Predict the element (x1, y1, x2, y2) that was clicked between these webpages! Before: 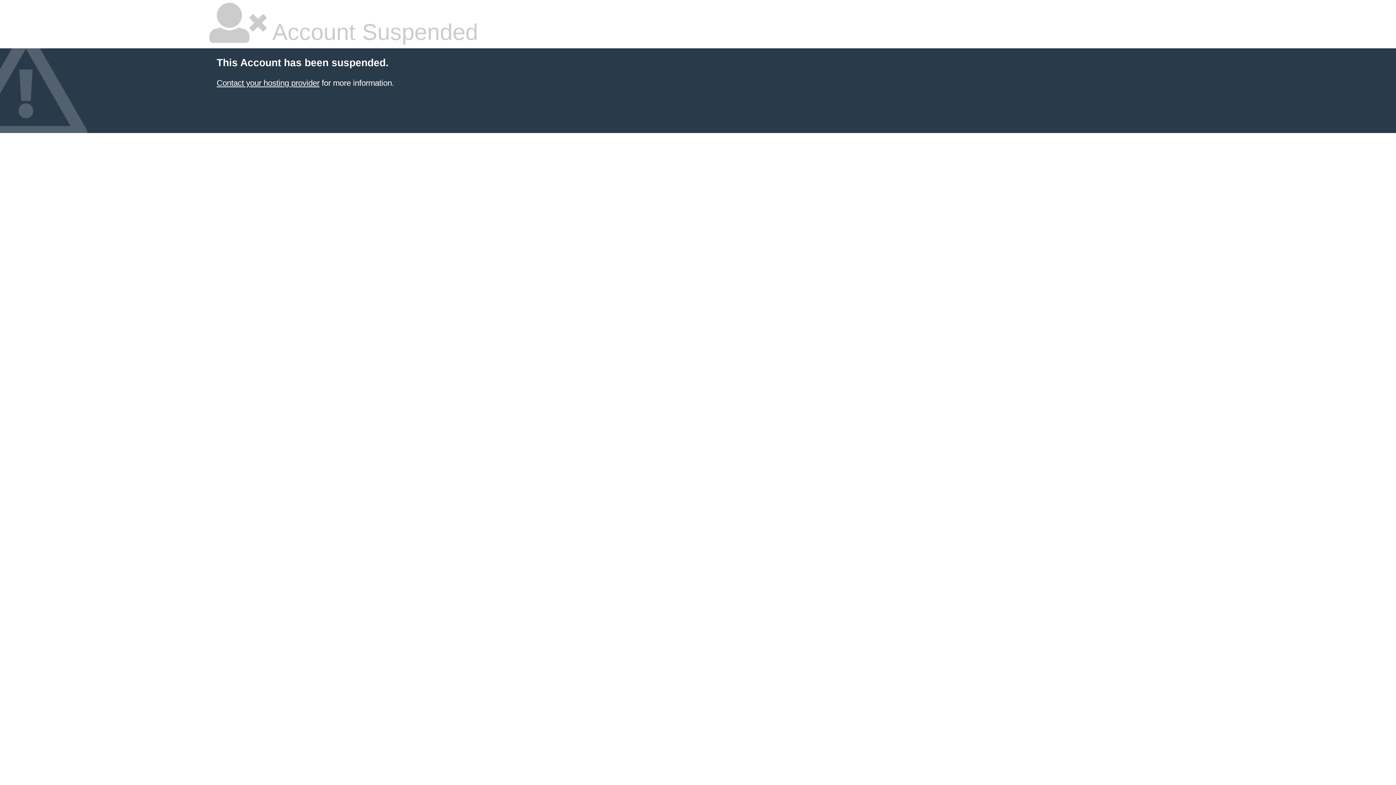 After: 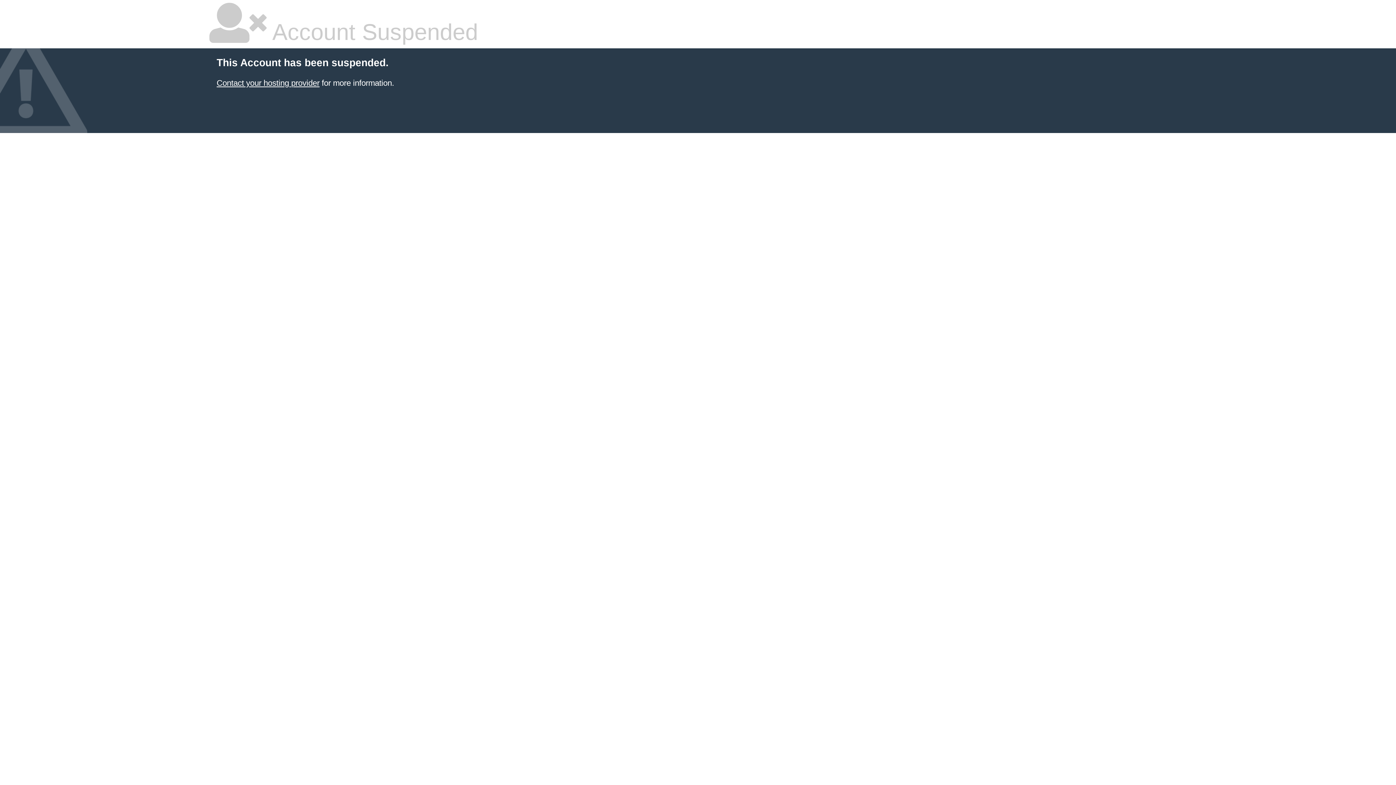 Action: bbox: (216, 78, 319, 87) label: Contact your hosting provider